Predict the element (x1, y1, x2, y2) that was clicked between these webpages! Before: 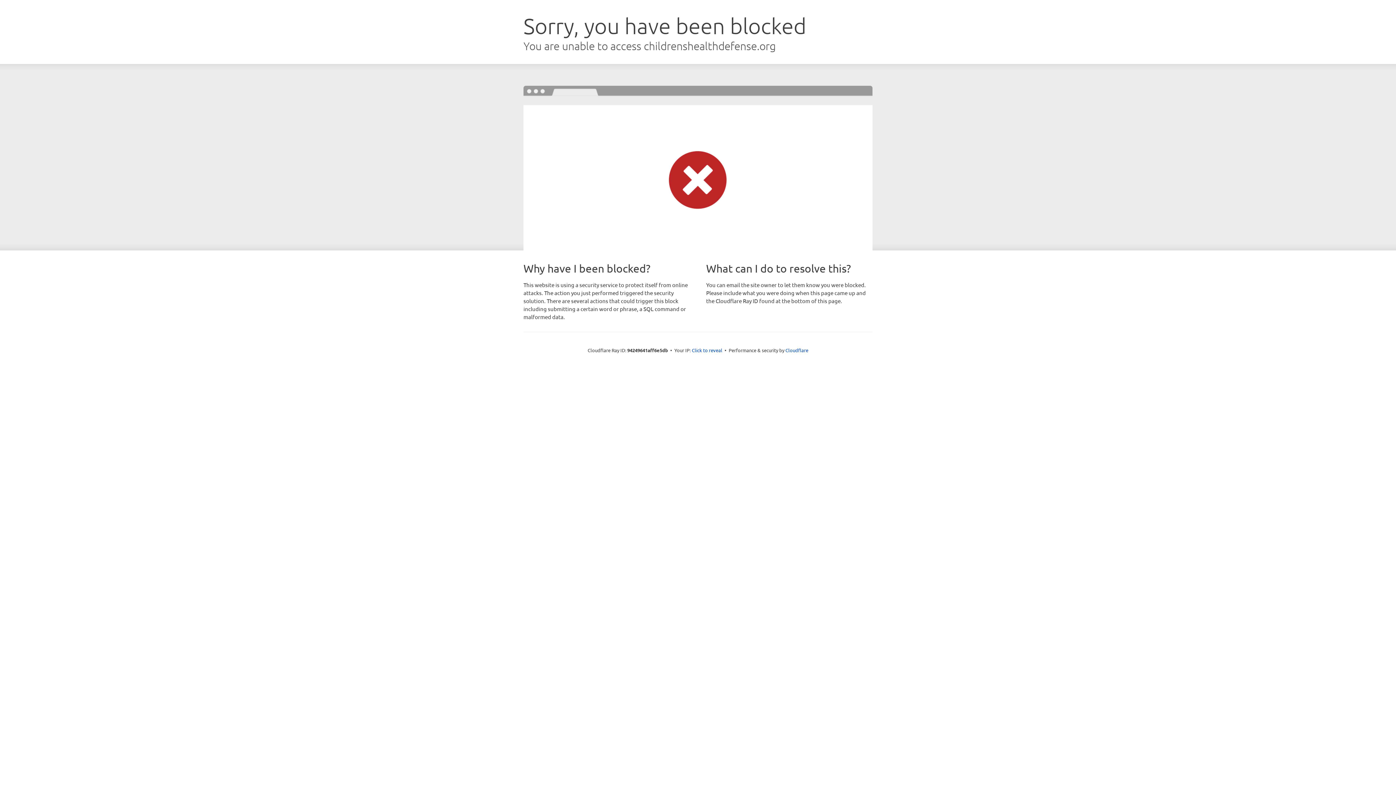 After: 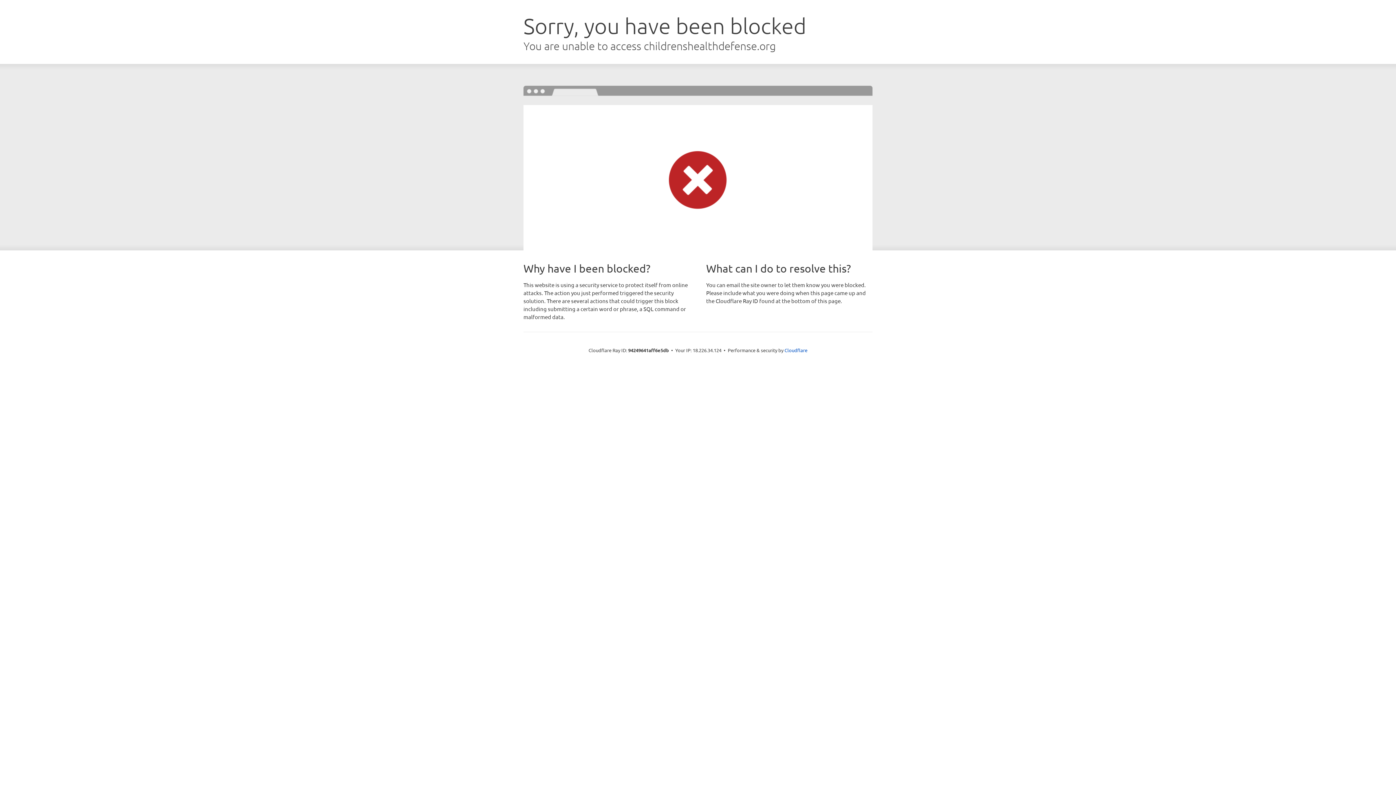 Action: label: Click to reveal bbox: (692, 346, 722, 353)